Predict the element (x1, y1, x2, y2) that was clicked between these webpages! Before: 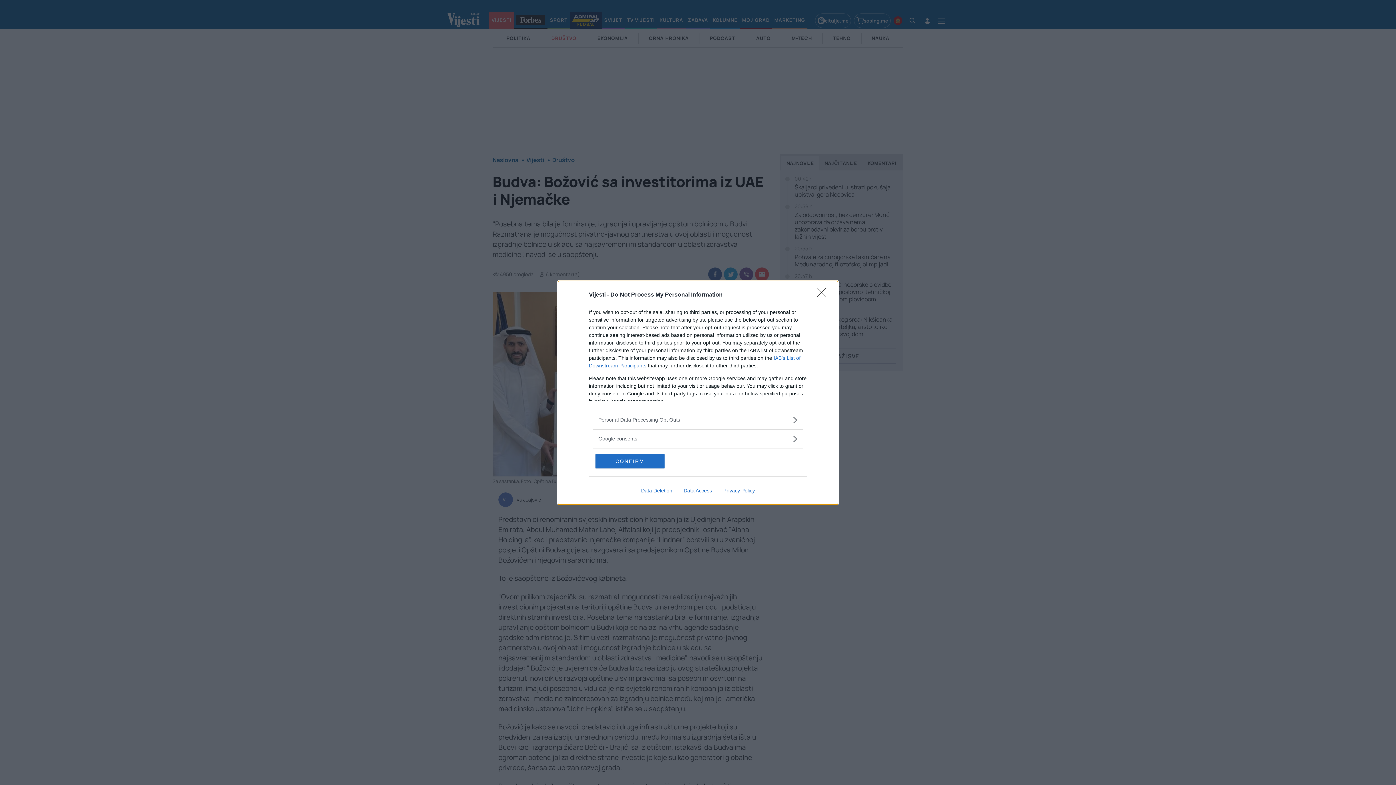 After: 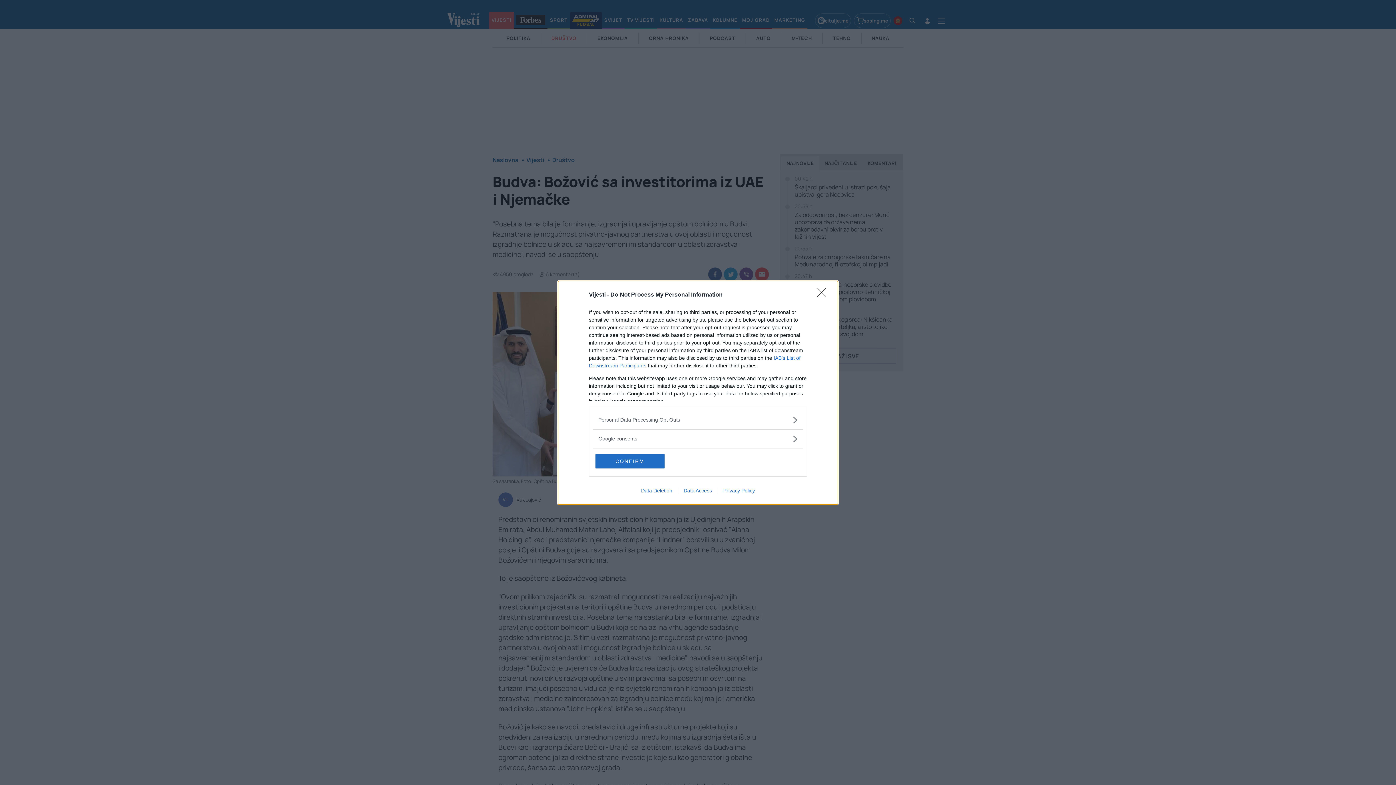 Action: bbox: (717, 487, 760, 493) label: Privacy Policy